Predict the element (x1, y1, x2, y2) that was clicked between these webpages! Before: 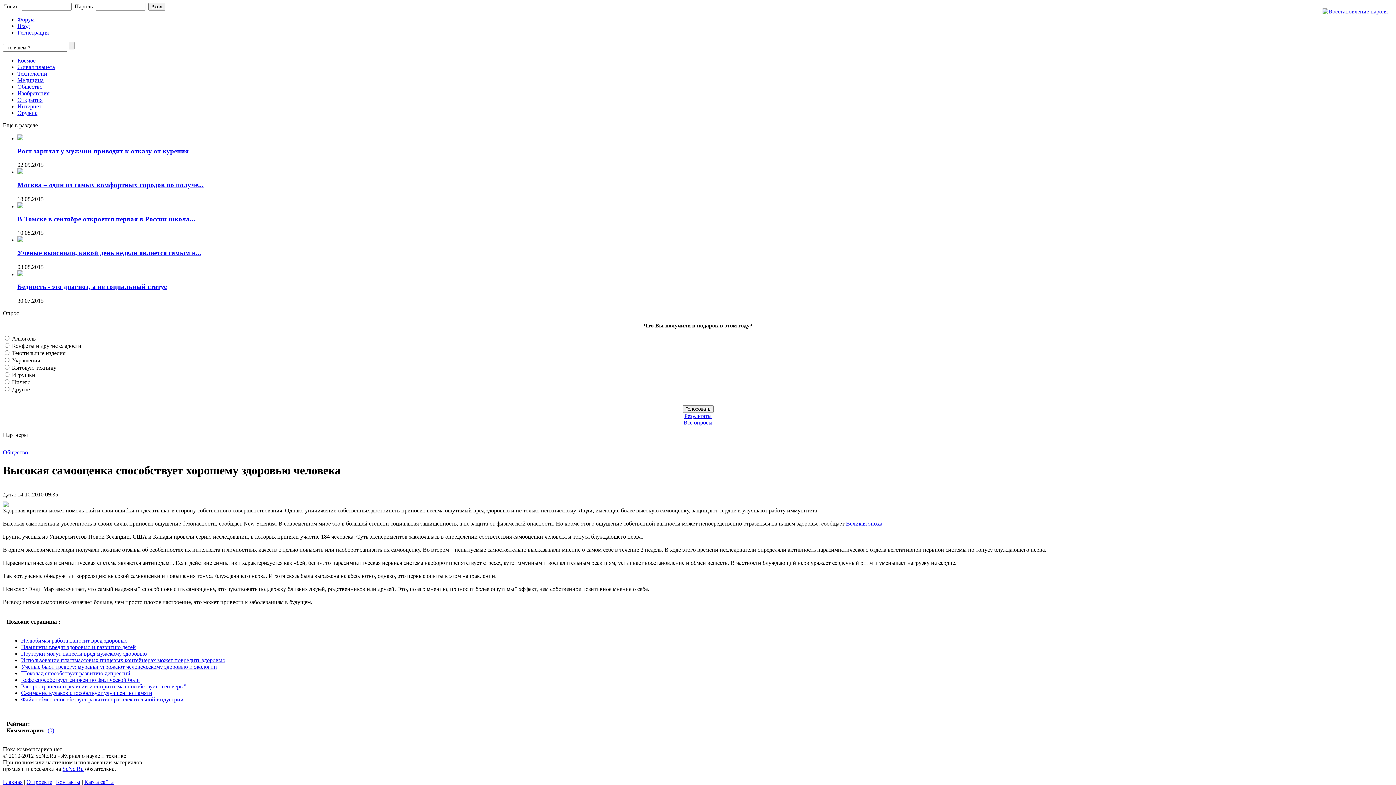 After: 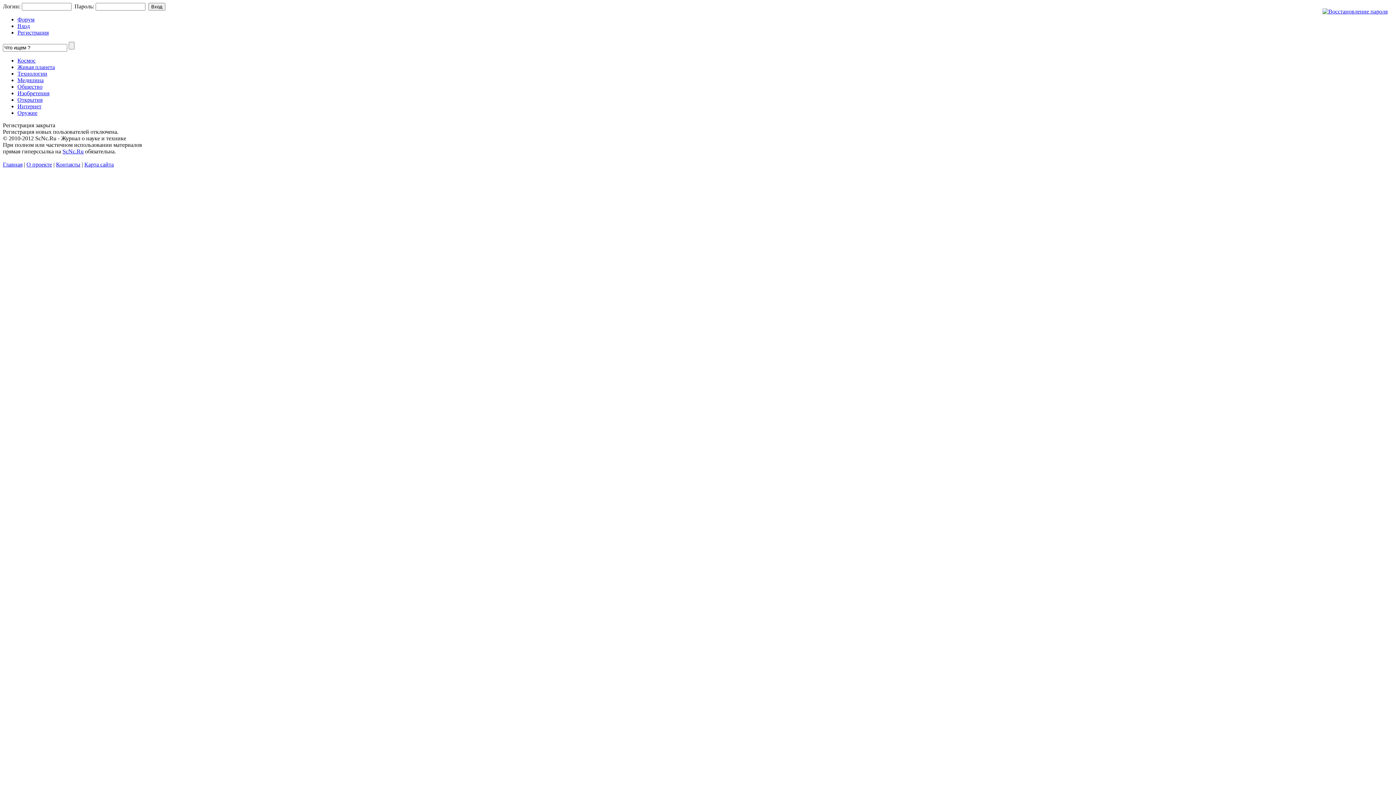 Action: bbox: (17, 29, 48, 35) label: Регистрация